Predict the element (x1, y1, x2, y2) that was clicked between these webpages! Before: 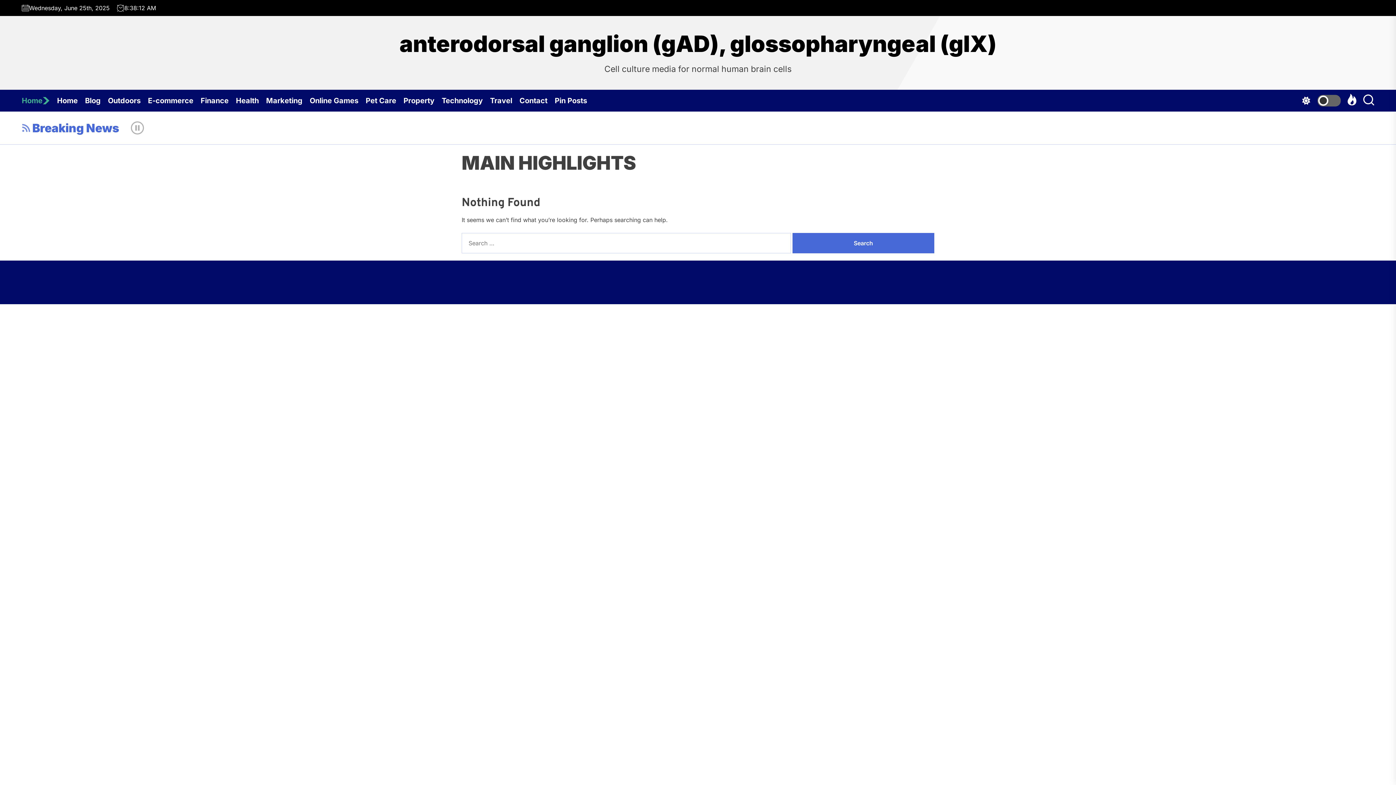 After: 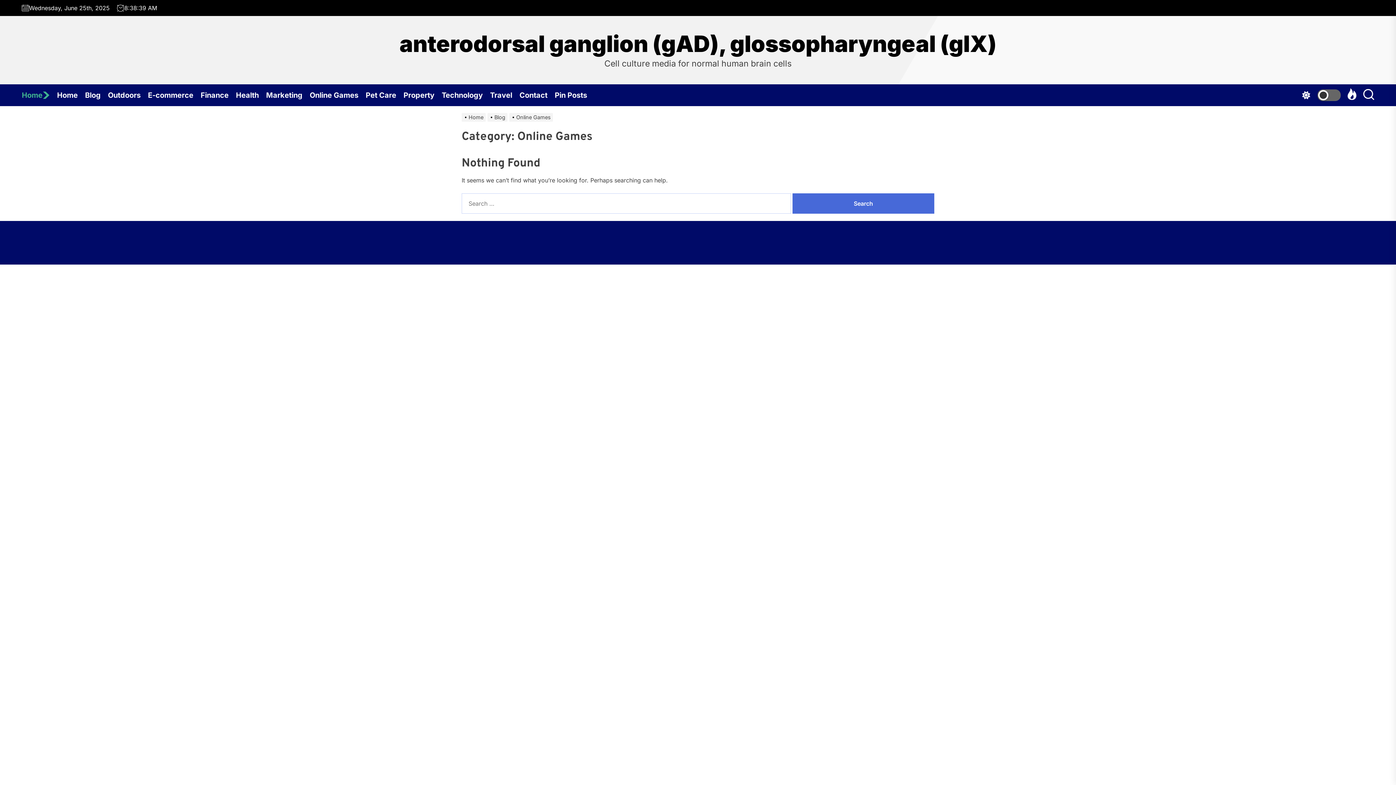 Action: label: Online Games bbox: (309, 89, 365, 111)